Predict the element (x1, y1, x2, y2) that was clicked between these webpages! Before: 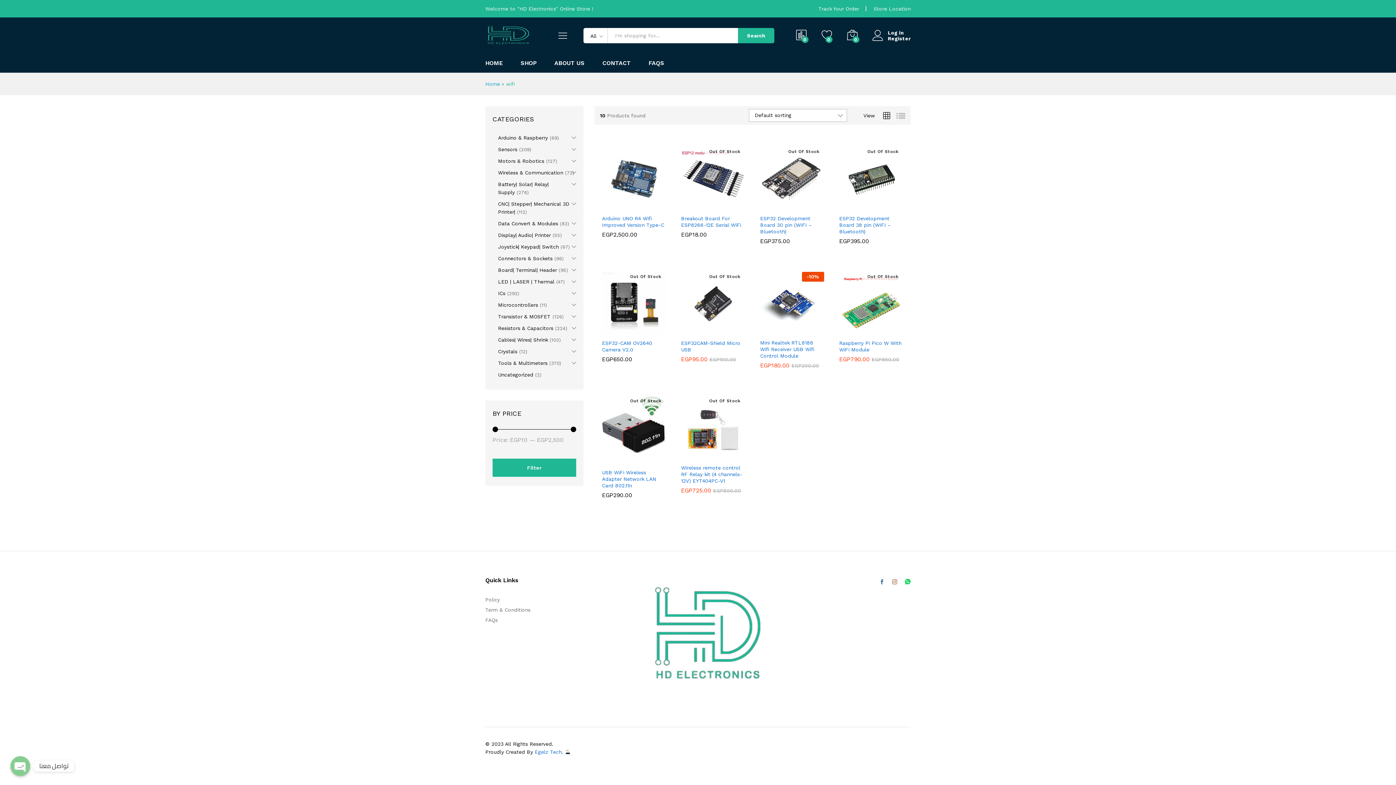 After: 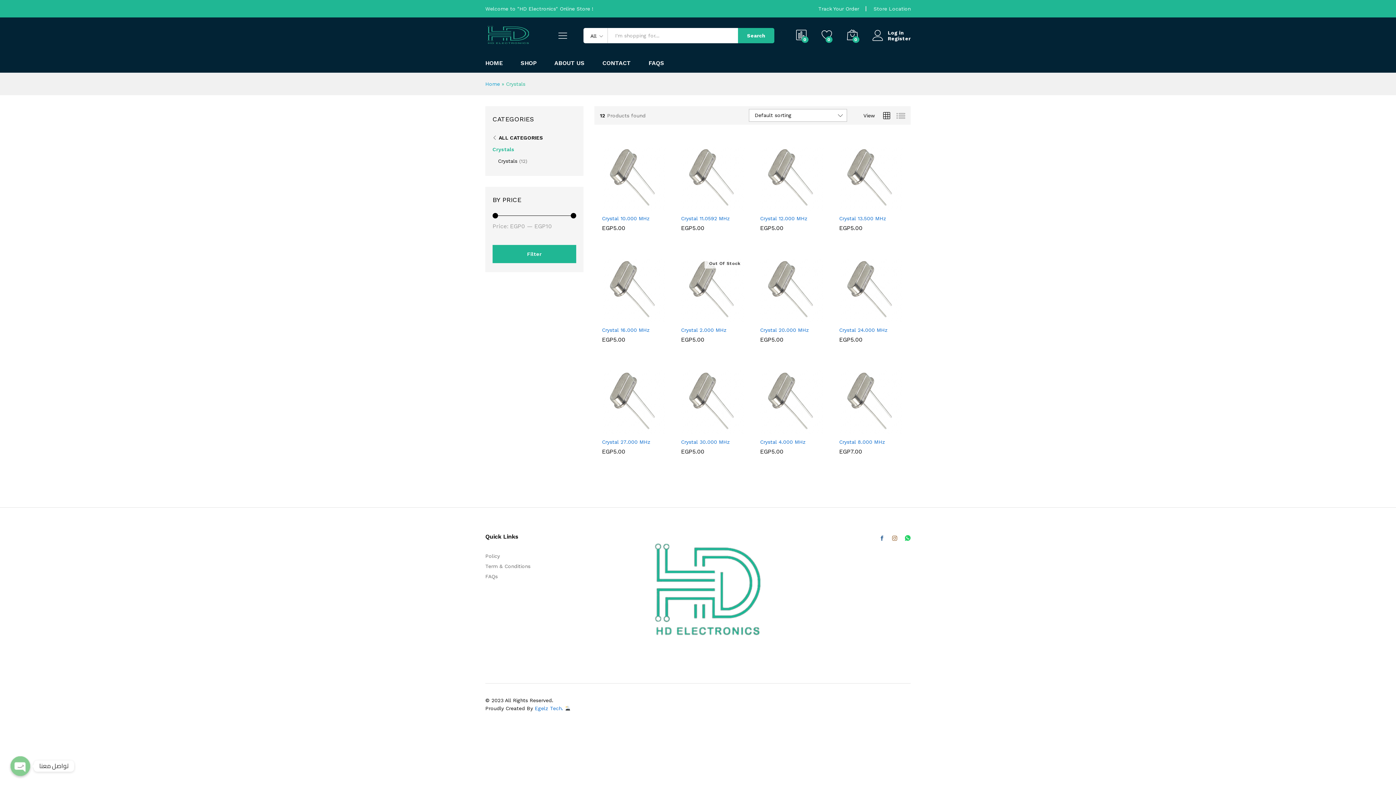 Action: bbox: (498, 348, 517, 354) label: Crystals